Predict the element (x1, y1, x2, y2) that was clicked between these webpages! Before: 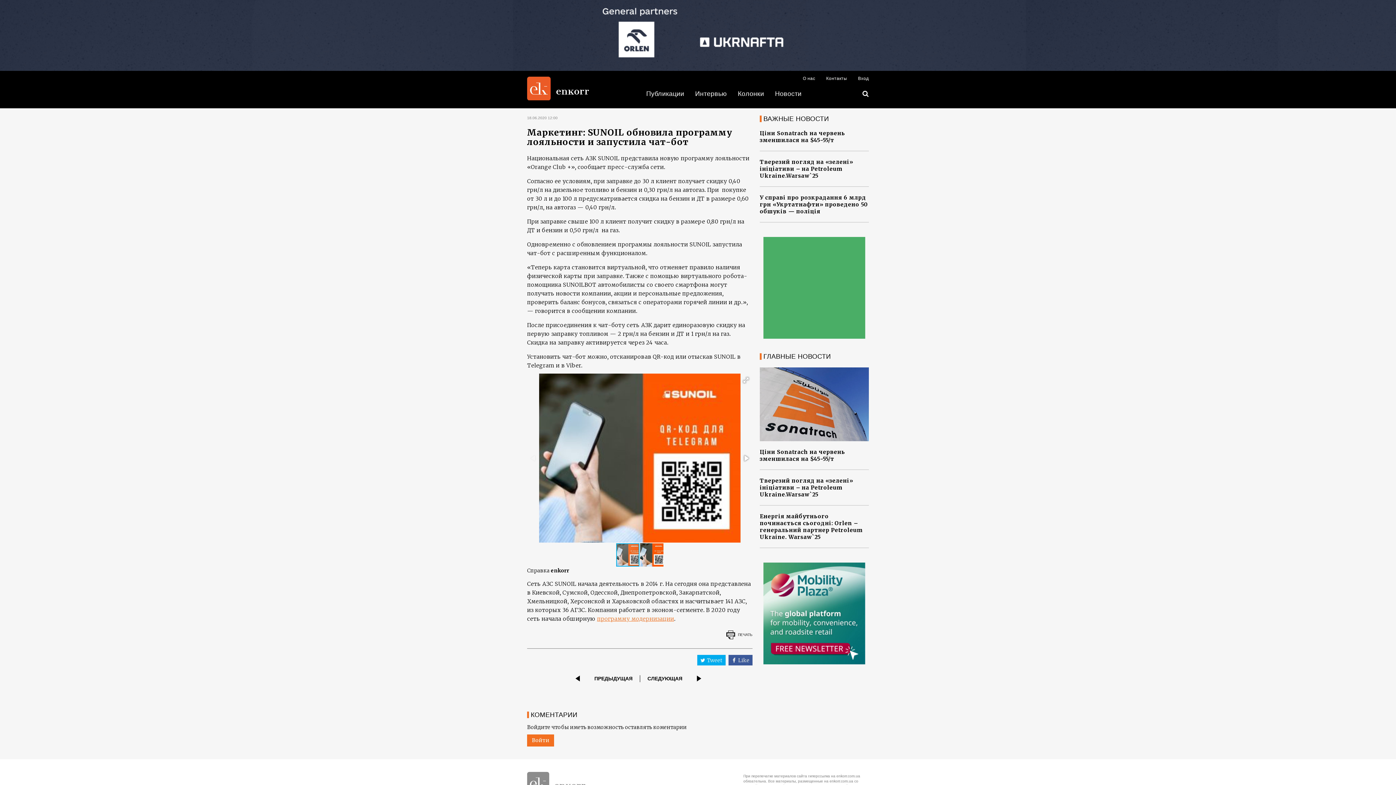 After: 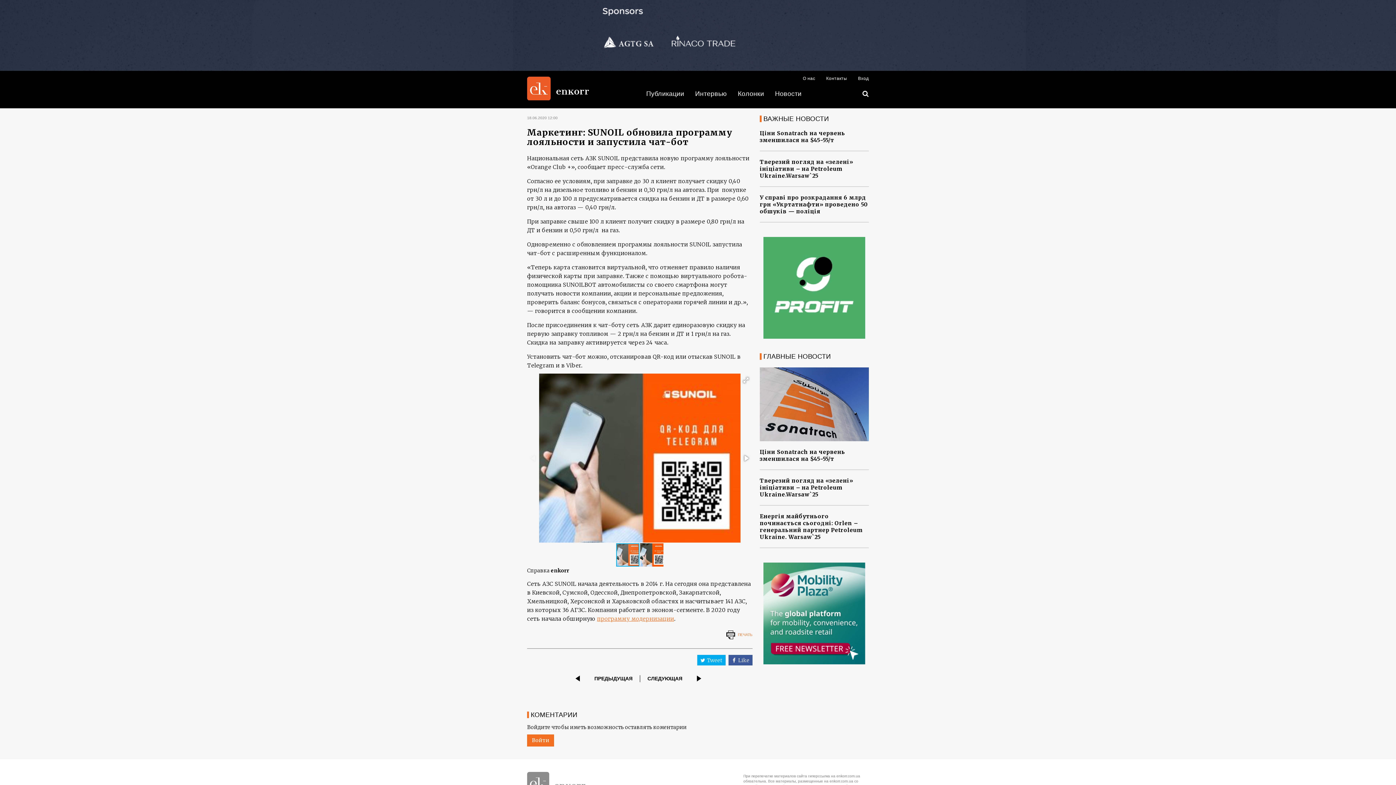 Action: bbox: (527, 630, 752, 649) label:  ПЕЧАТЬ